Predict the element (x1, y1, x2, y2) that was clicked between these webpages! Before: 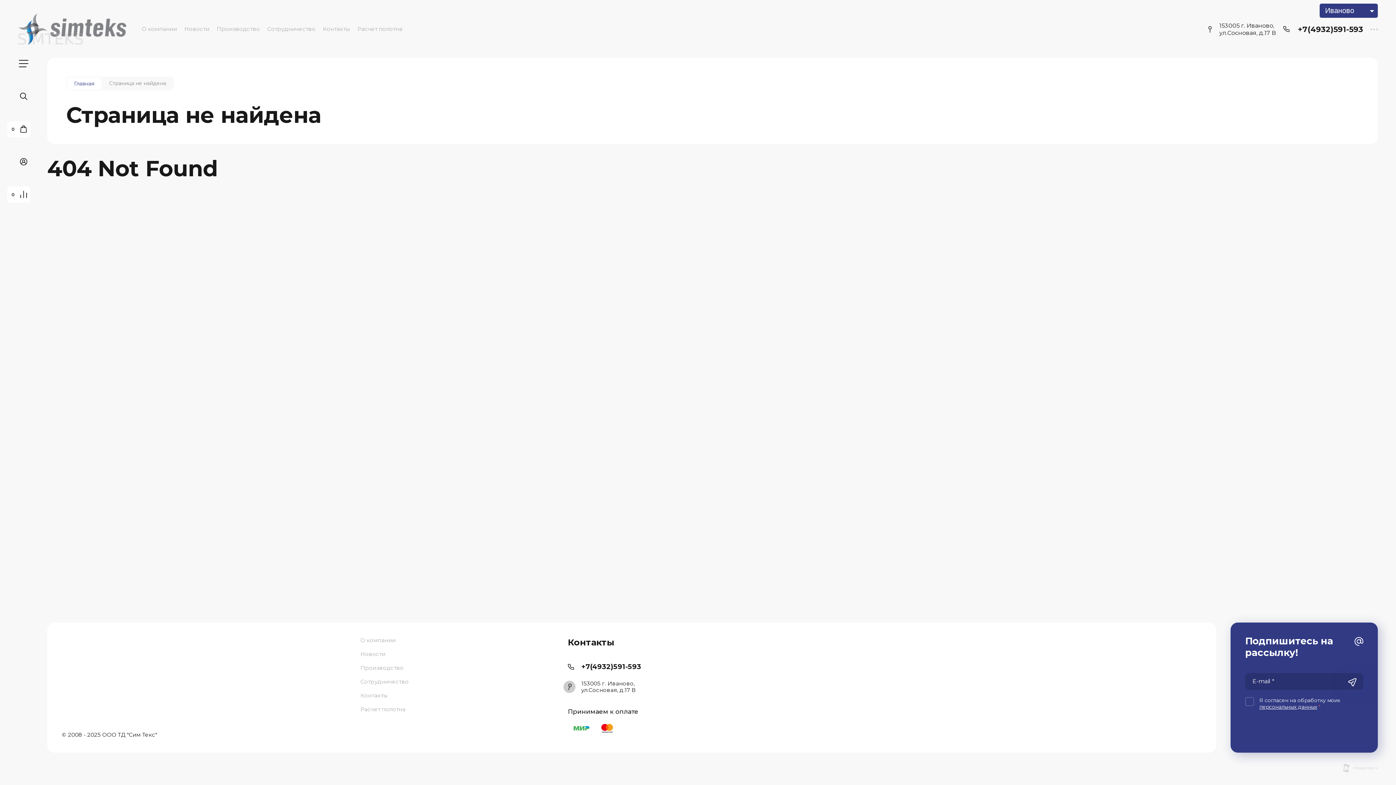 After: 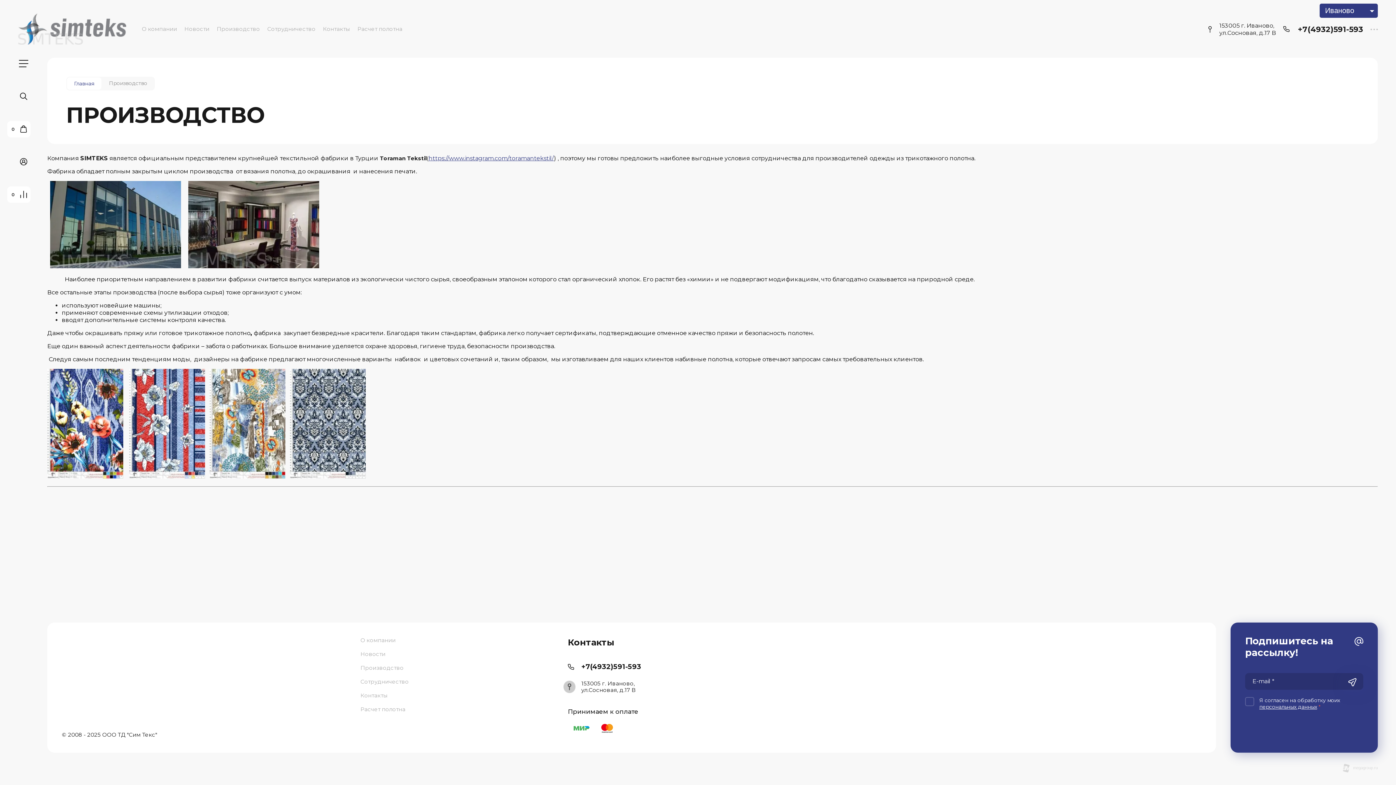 Action: label: Производство bbox: (360, 661, 560, 675)